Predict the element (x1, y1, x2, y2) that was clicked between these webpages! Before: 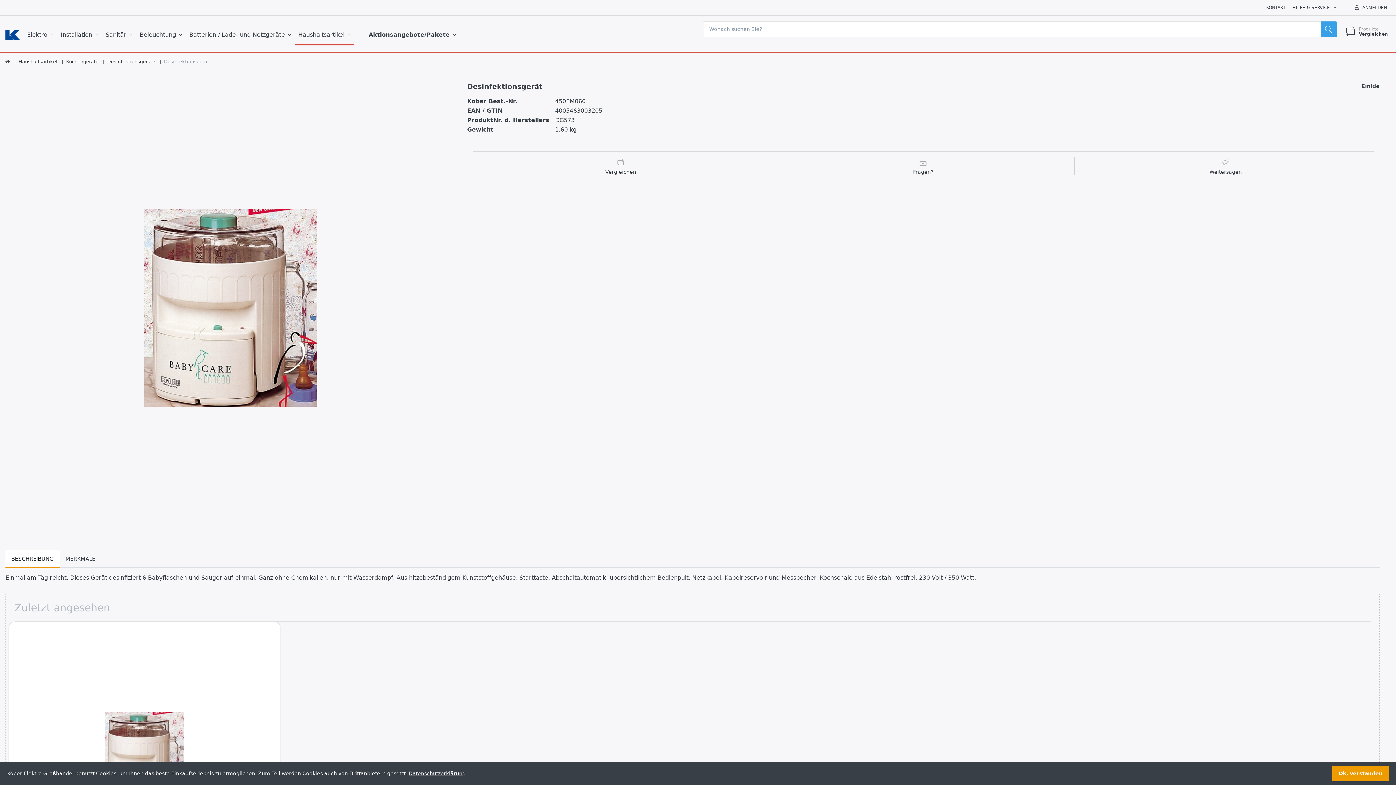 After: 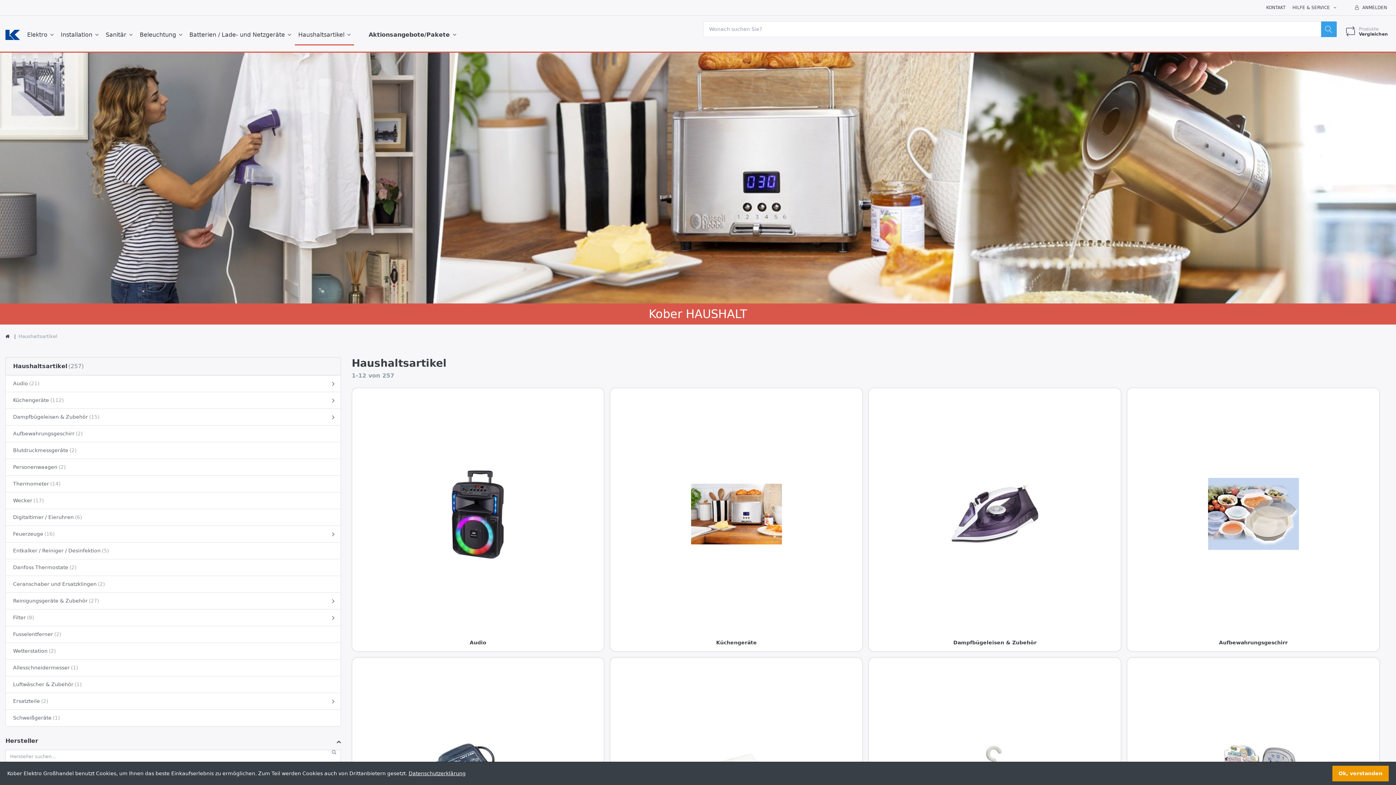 Action: bbox: (294, 24, 354, 45) label: Haushaltsartikel 